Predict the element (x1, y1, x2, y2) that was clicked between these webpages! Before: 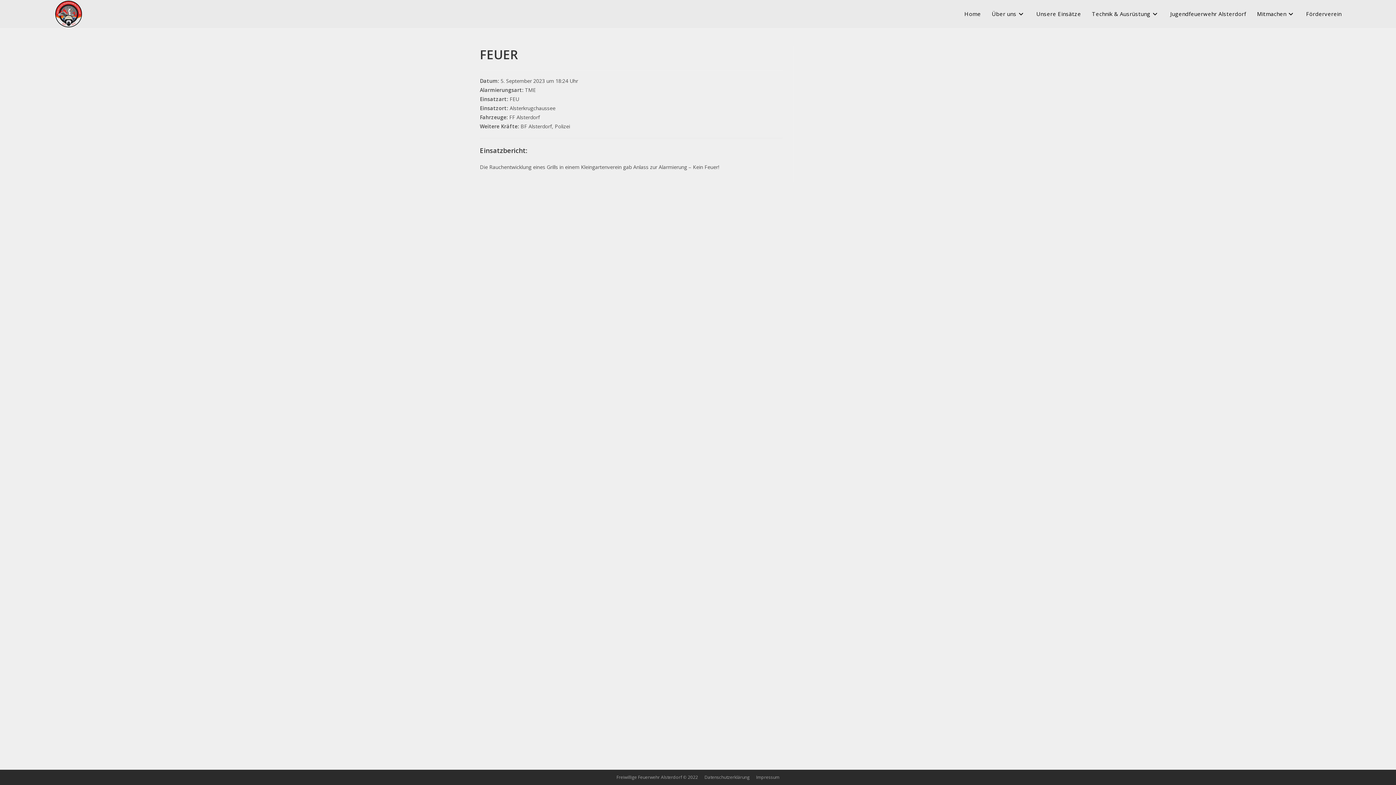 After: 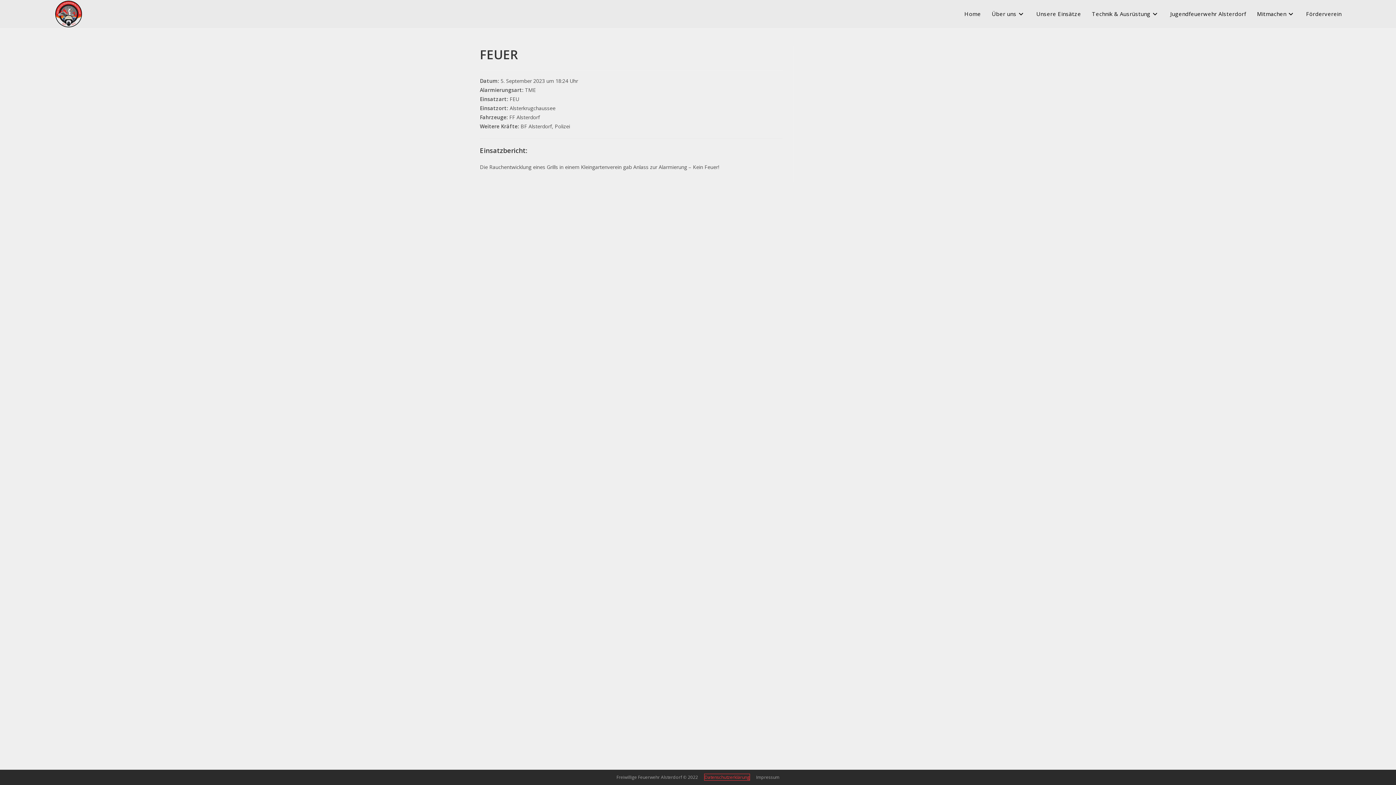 Action: bbox: (704, 774, 749, 780) label: Datenschutzerklärung